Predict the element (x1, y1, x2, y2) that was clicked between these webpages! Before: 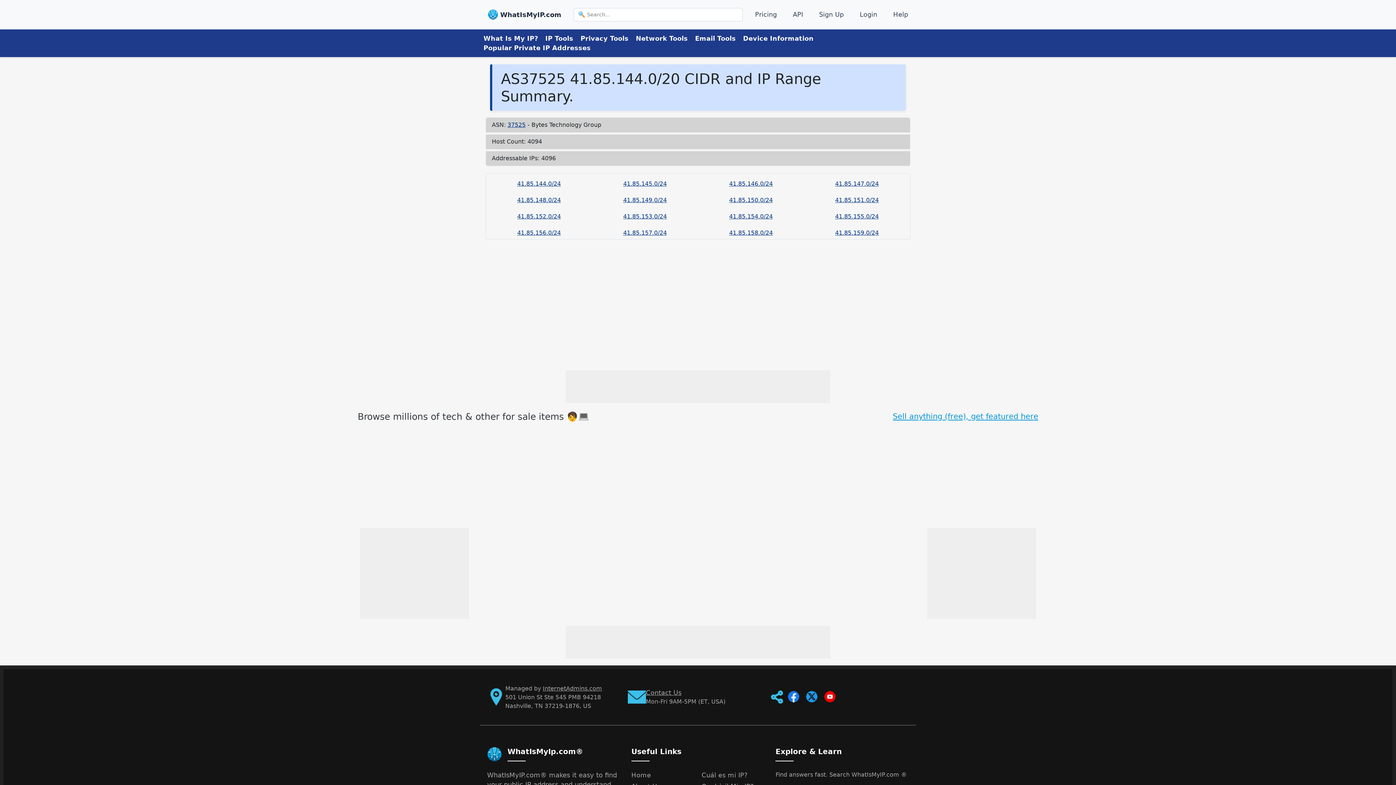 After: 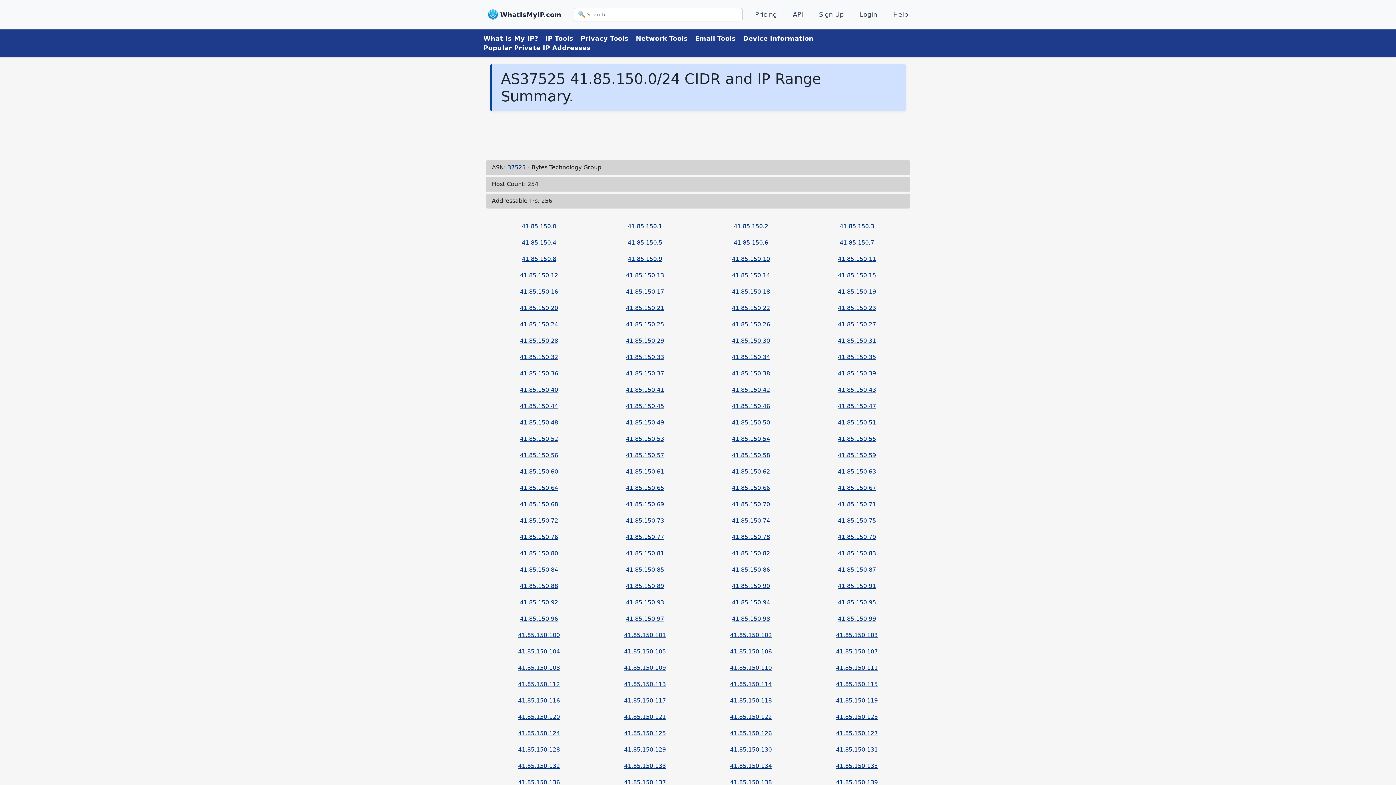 Action: label: 41.85.150.0/24 bbox: (729, 196, 773, 203)